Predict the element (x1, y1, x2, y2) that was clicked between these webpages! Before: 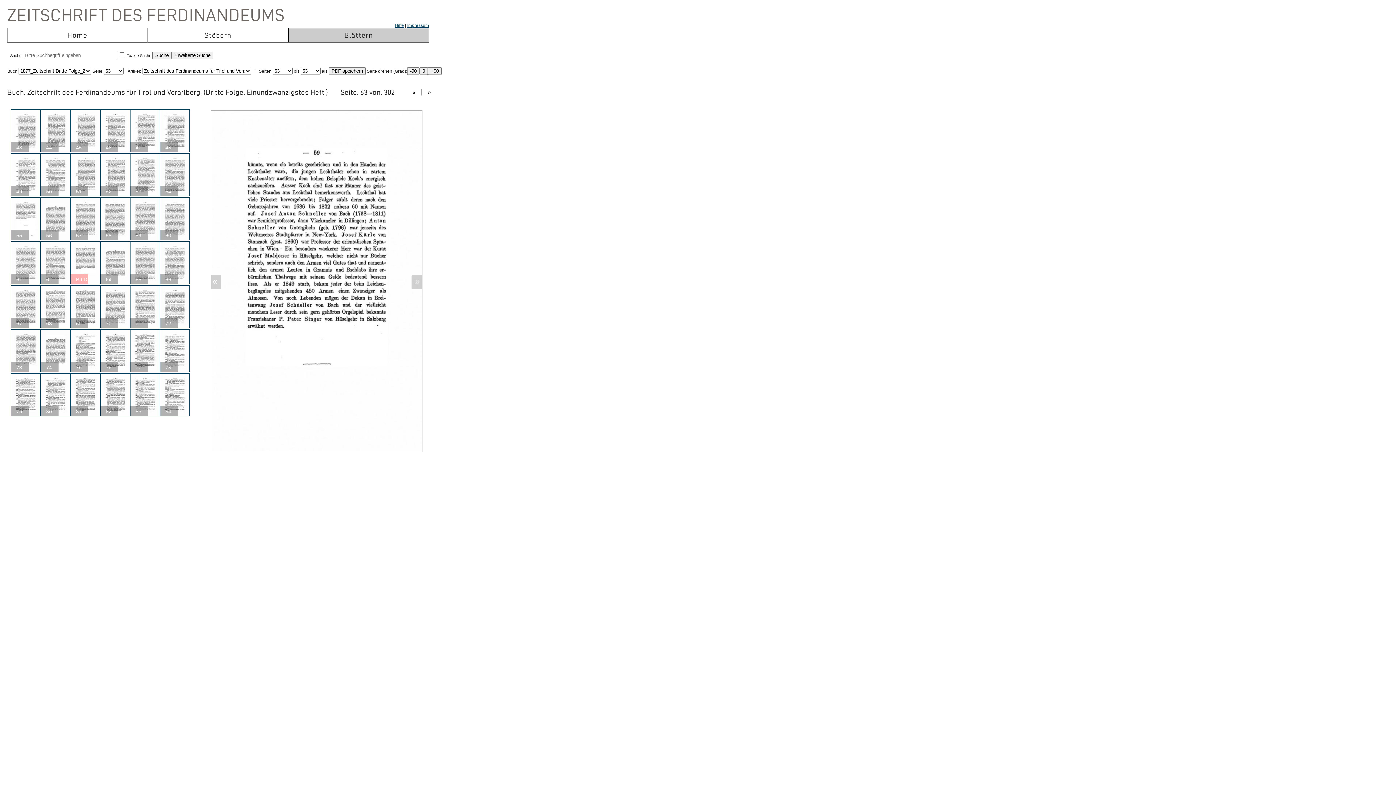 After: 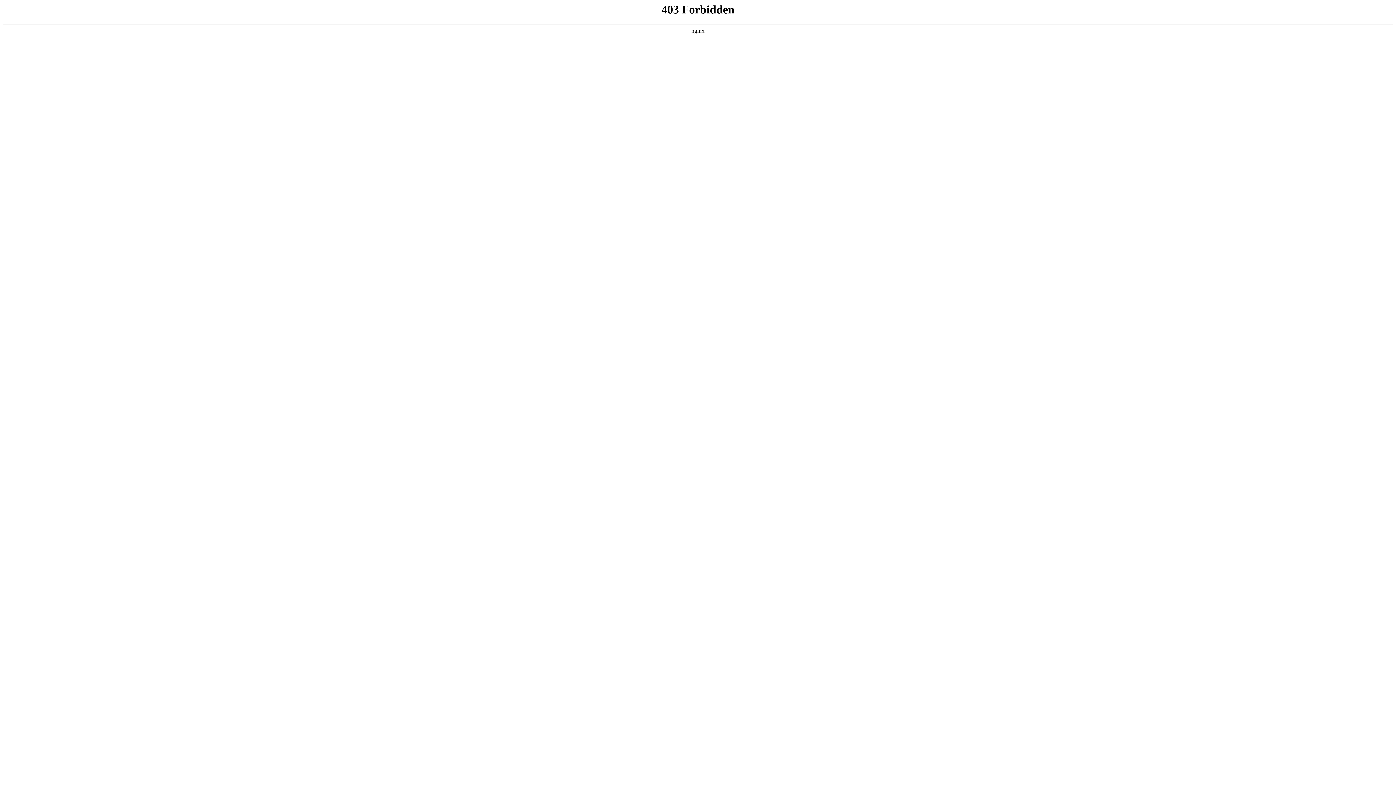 Action: bbox: (407, 22, 429, 28) label: Impressum